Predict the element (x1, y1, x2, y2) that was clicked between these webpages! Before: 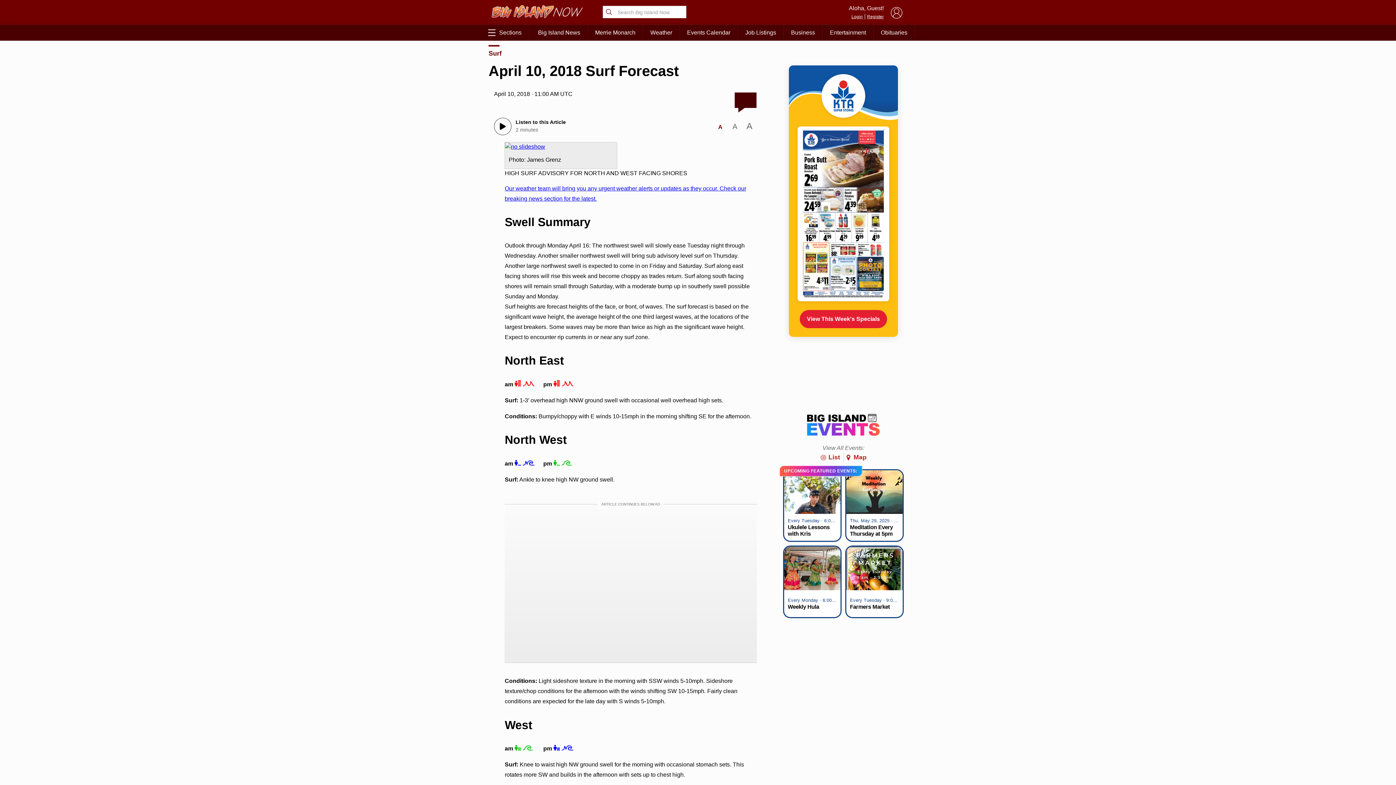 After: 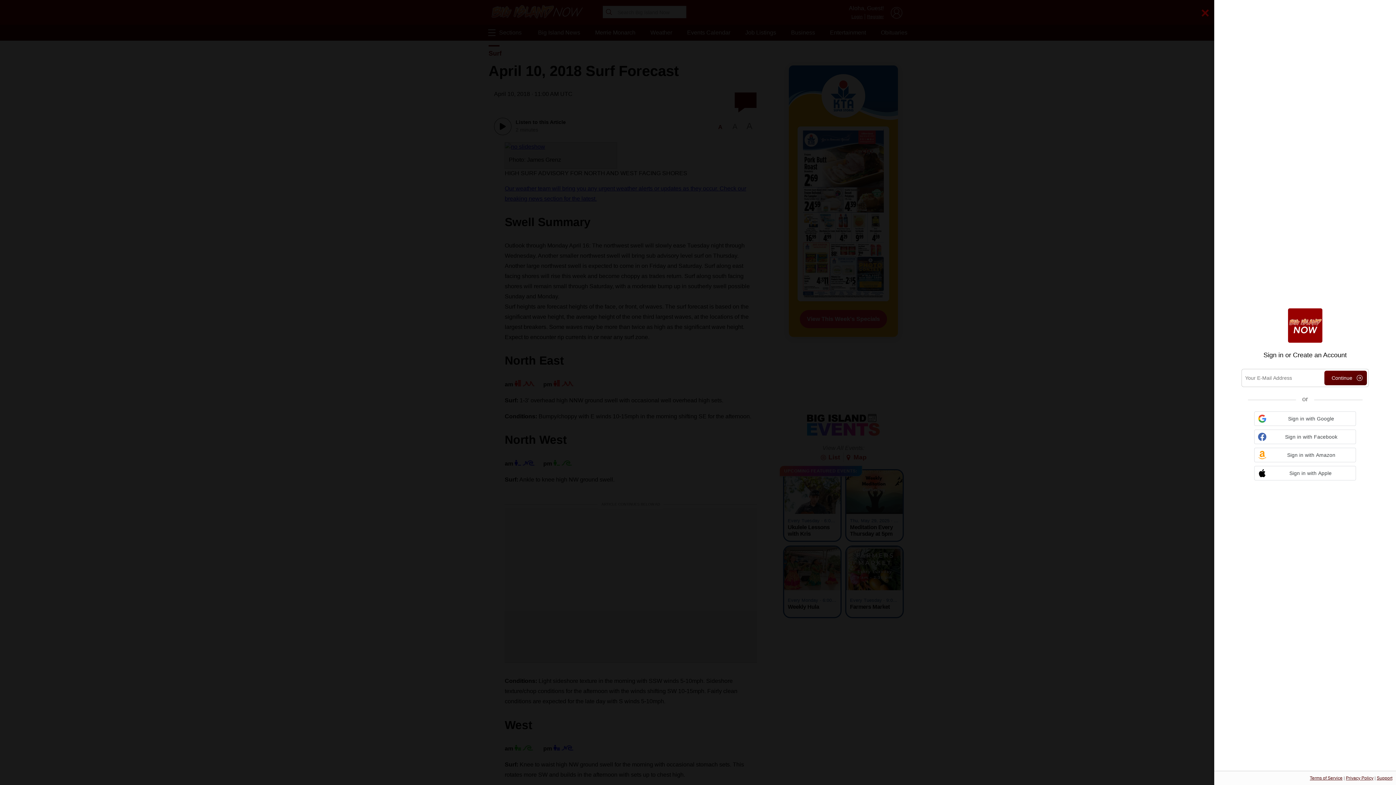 Action: bbox: (851, 14, 862, 19) label: Login